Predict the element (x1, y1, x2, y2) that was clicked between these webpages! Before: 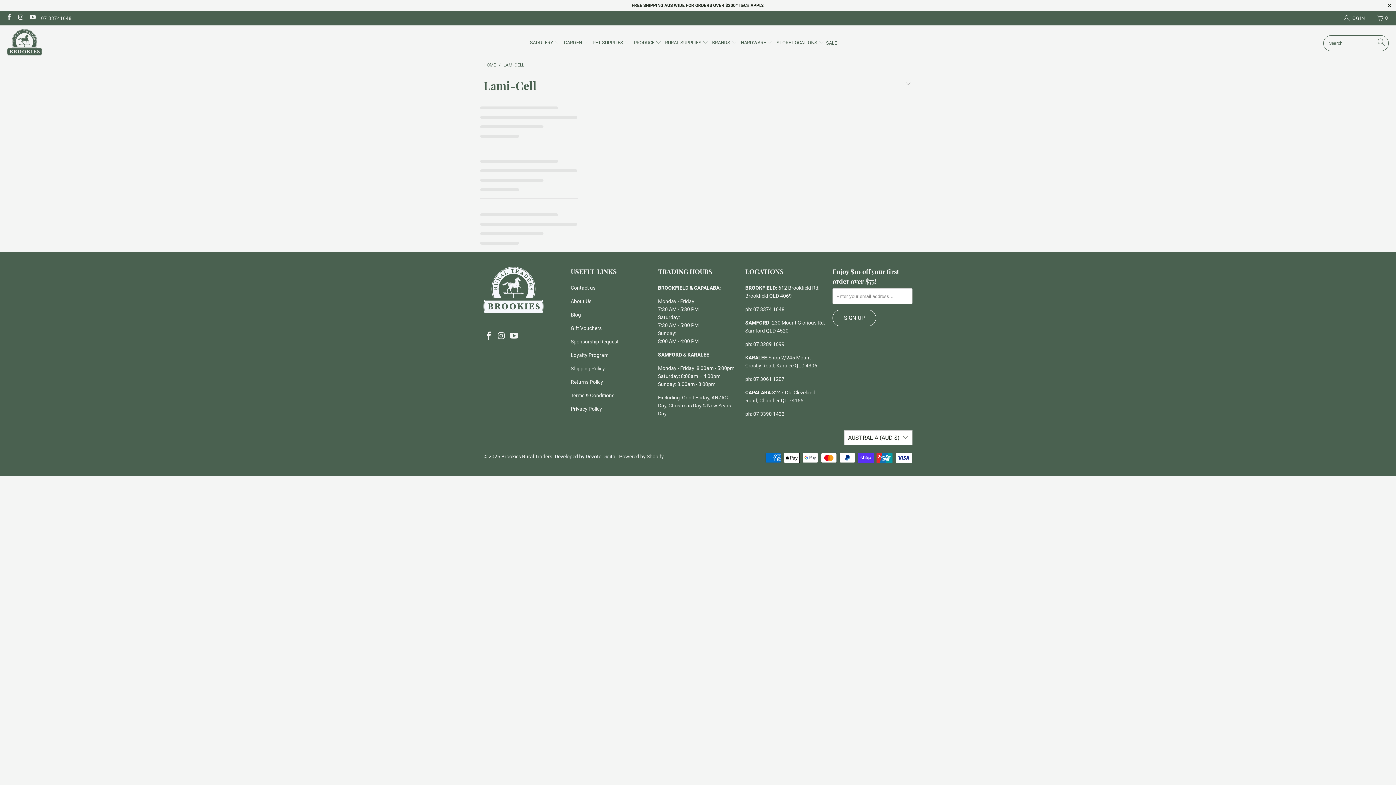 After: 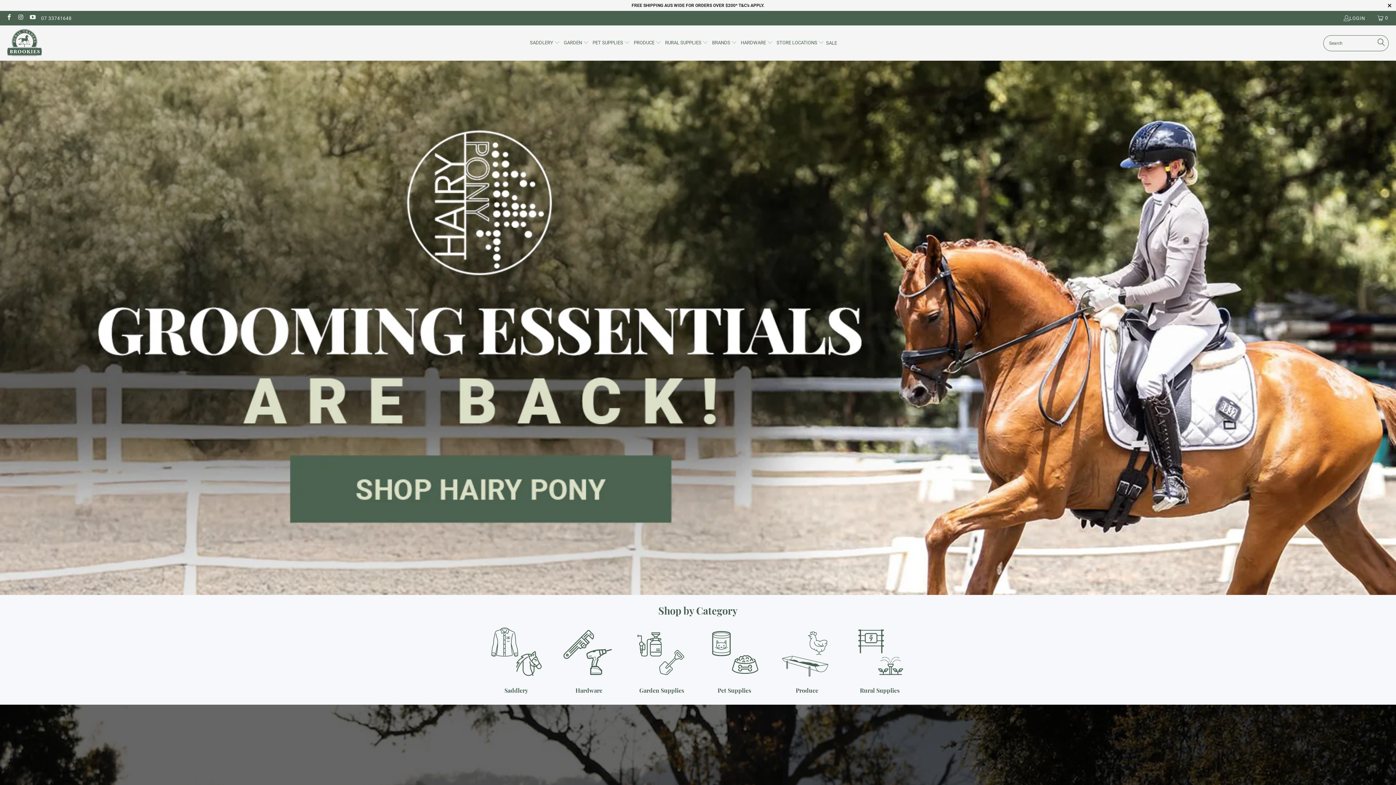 Action: bbox: (7, 29, 41, 57)